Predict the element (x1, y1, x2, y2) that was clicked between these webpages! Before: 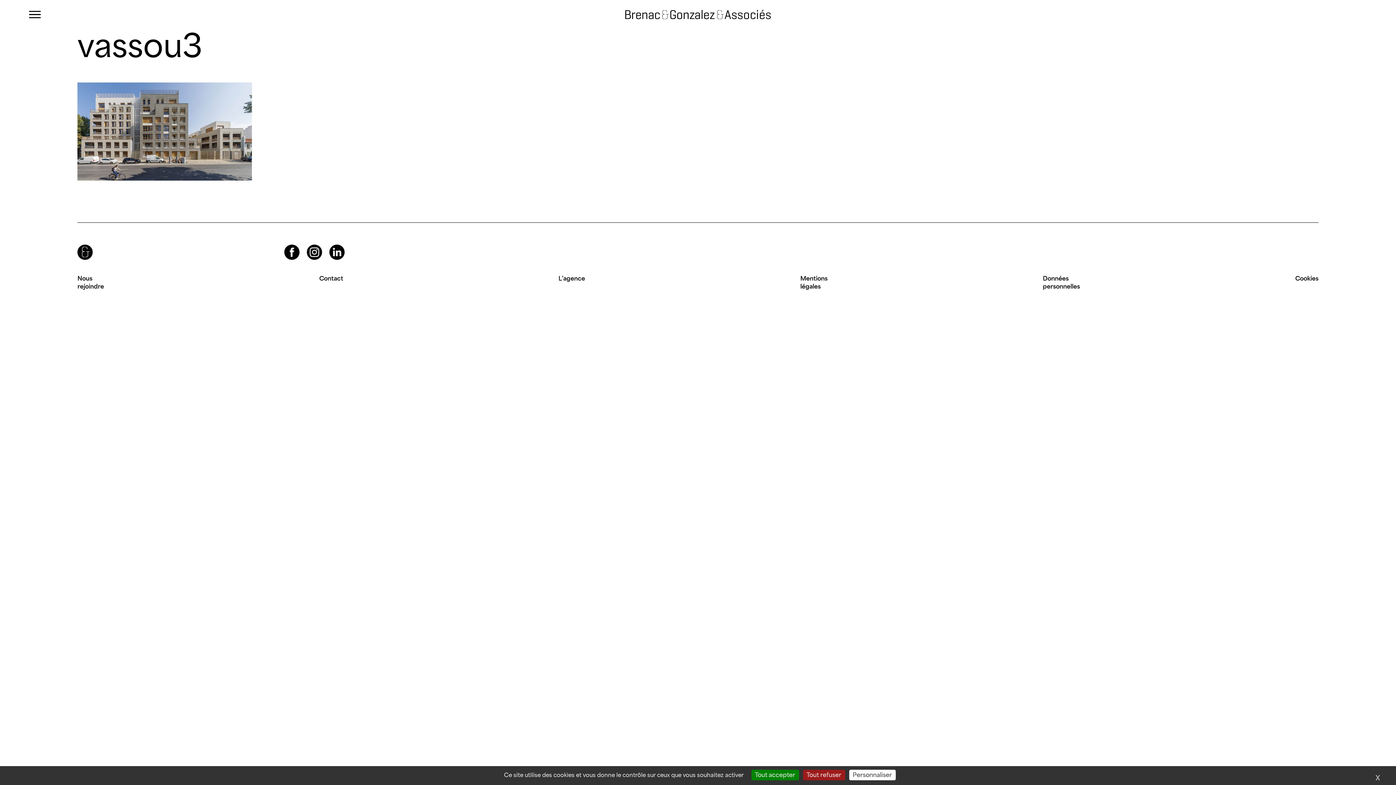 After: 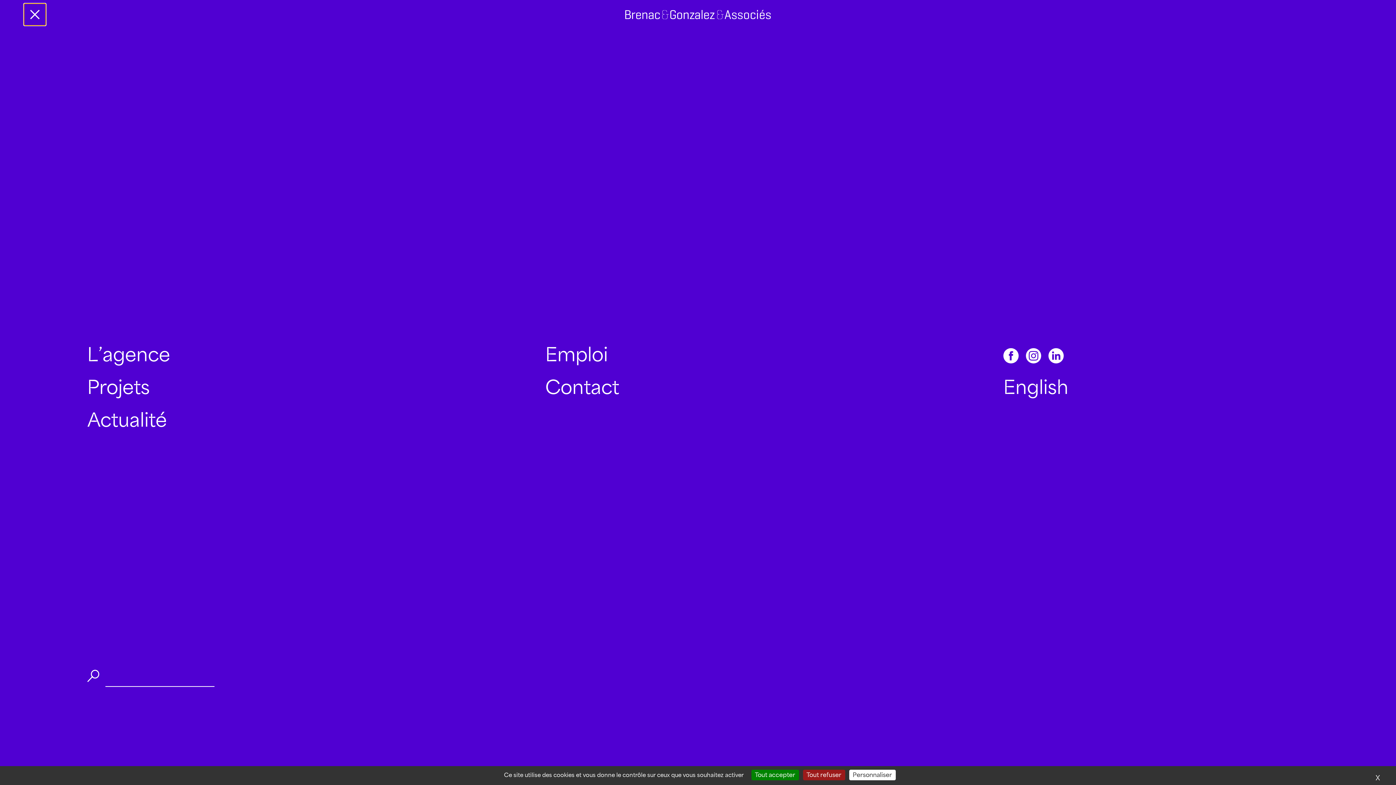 Action: label: Primary Menu bbox: (24, 3, 45, 25)